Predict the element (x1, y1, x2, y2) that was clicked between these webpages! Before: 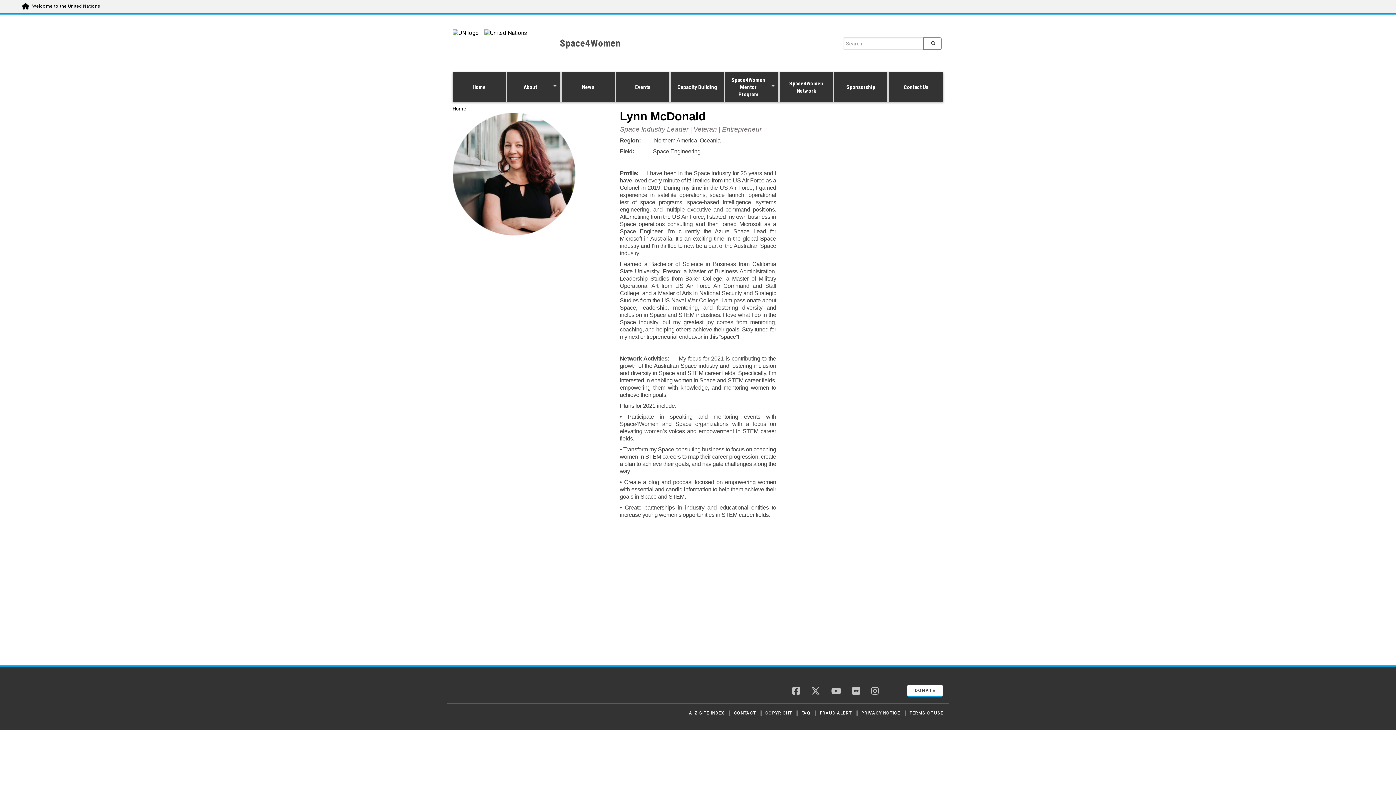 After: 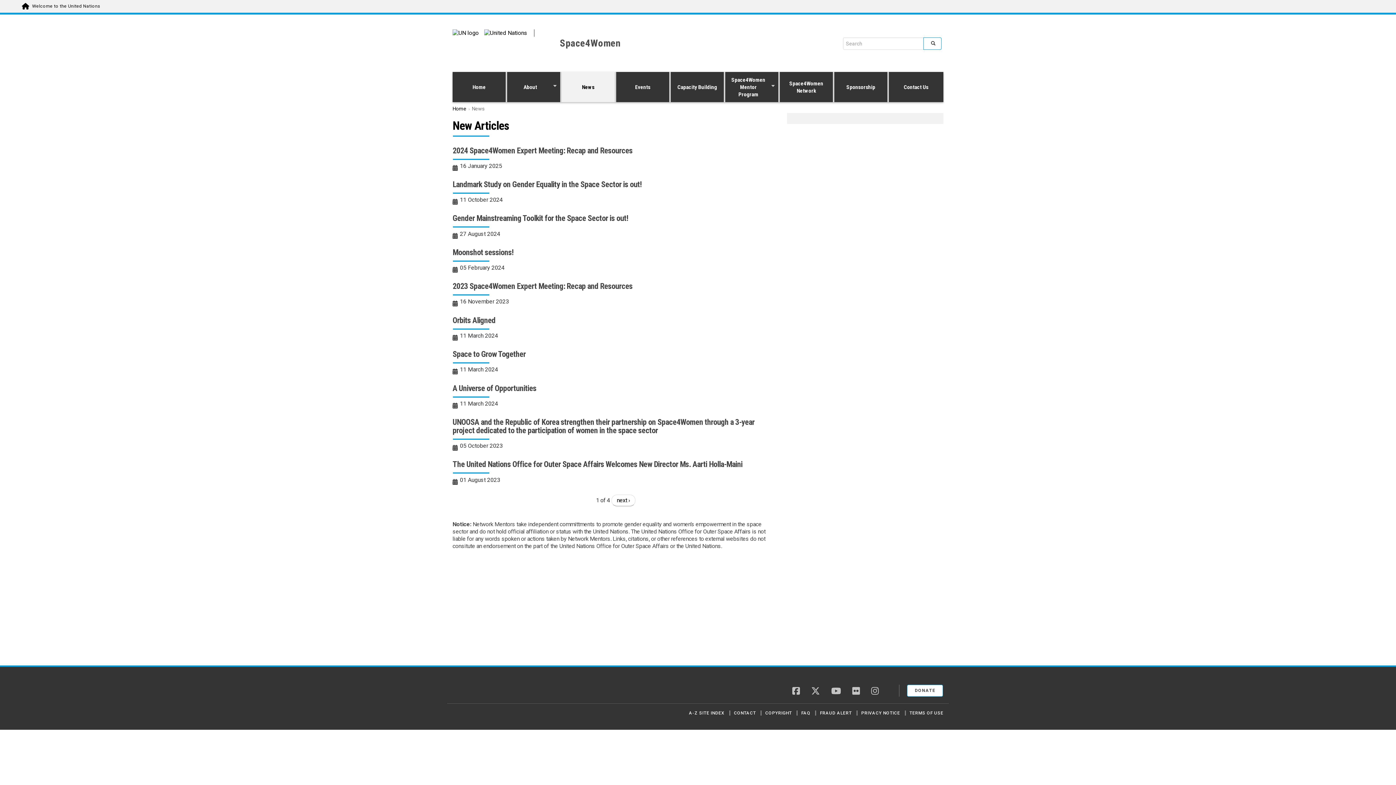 Action: label: News bbox: (561, 72, 616, 102)